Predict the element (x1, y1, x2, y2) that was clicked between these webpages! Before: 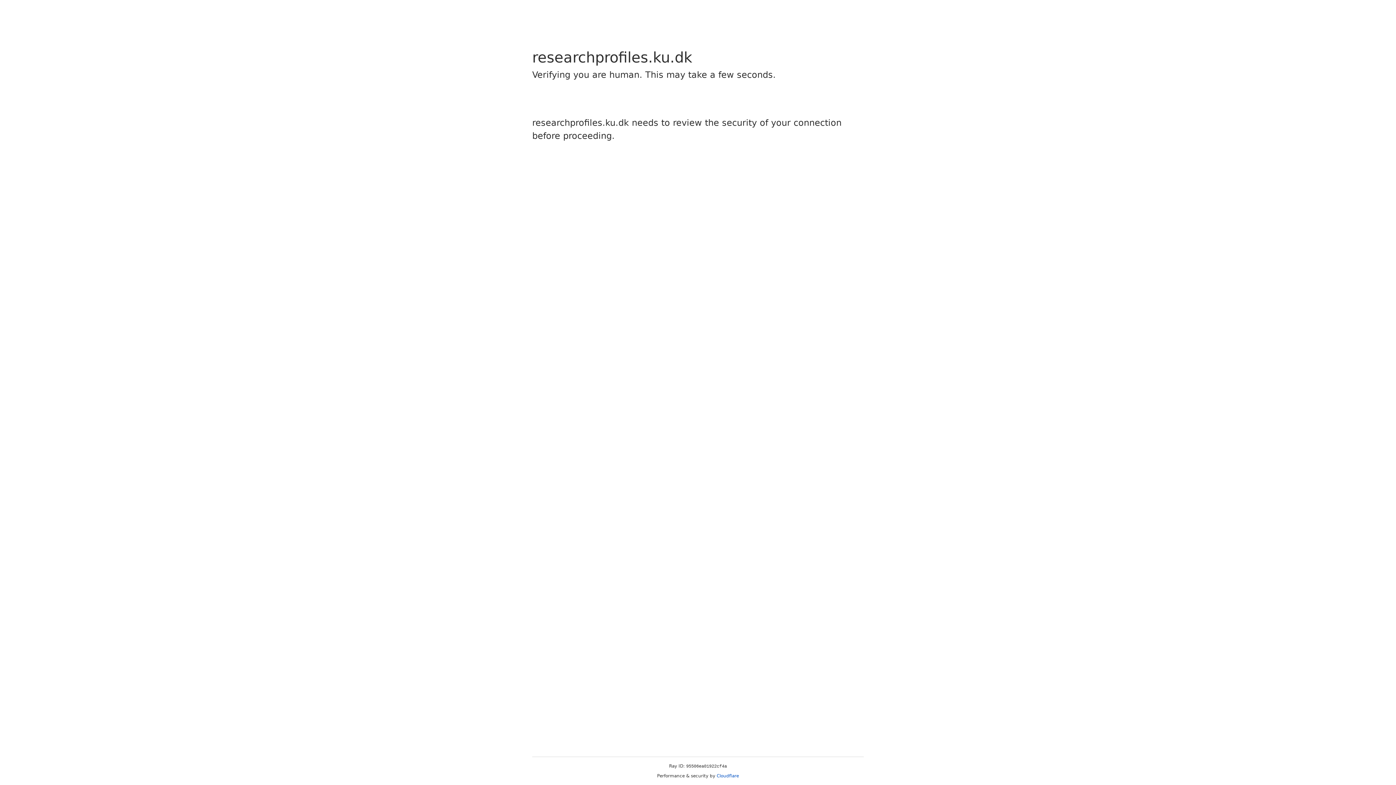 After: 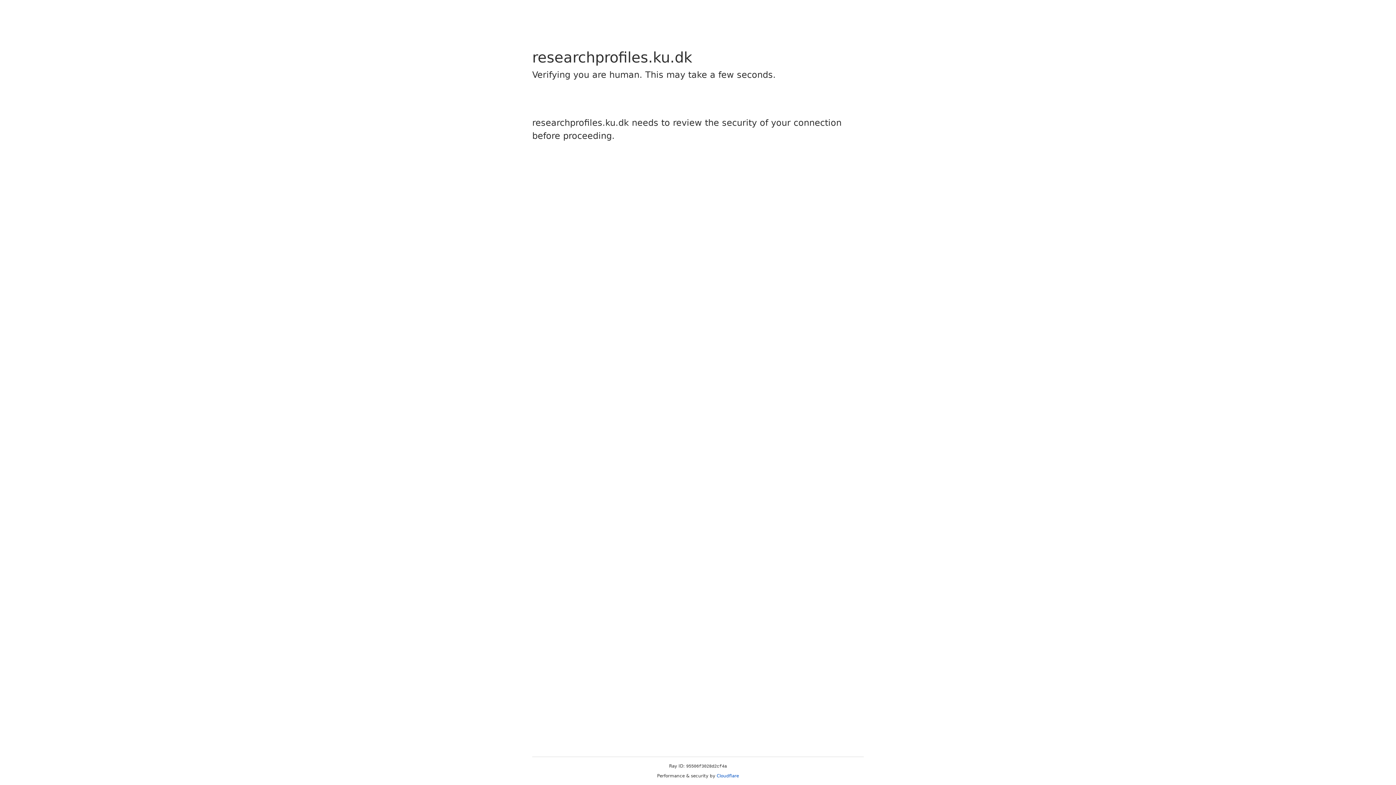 Action: label: Cloudflare bbox: (716, 773, 739, 778)